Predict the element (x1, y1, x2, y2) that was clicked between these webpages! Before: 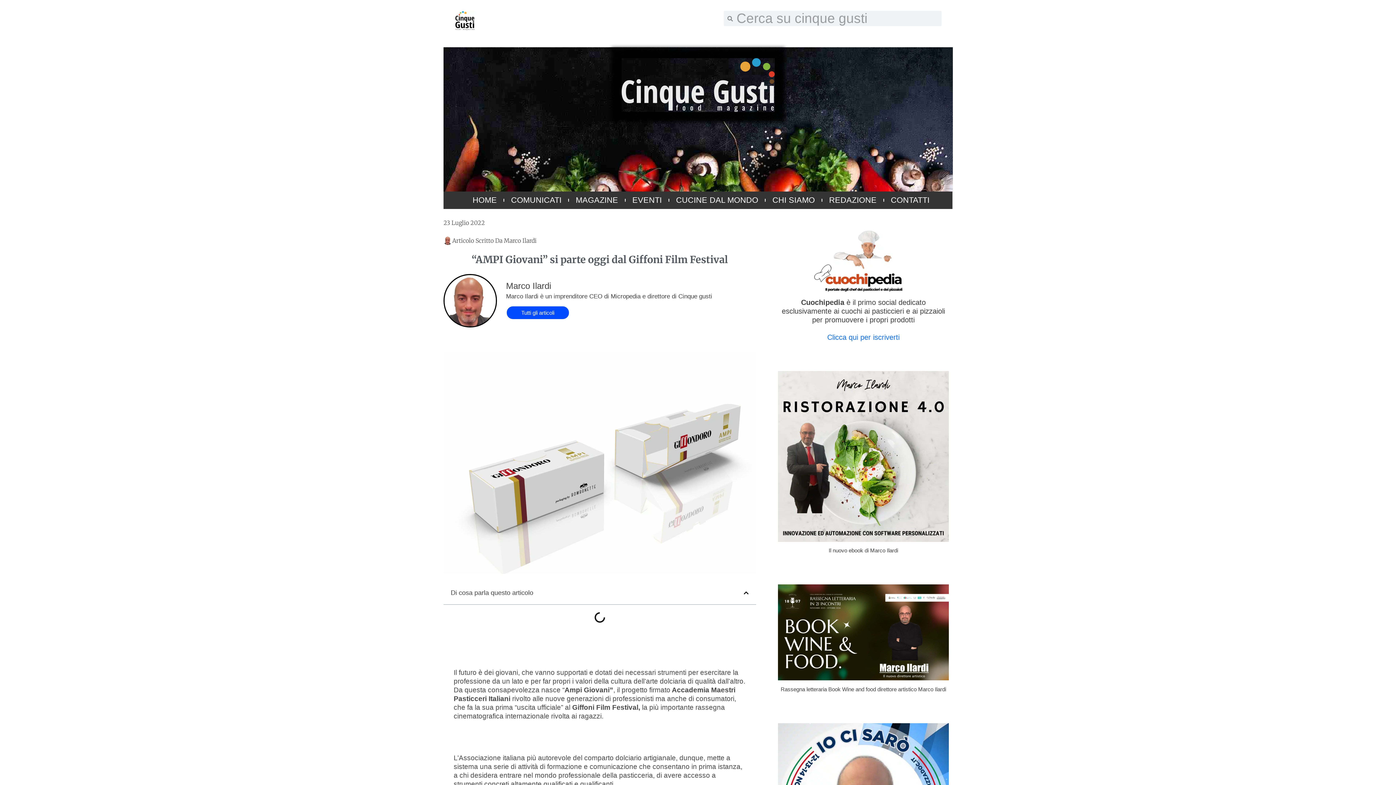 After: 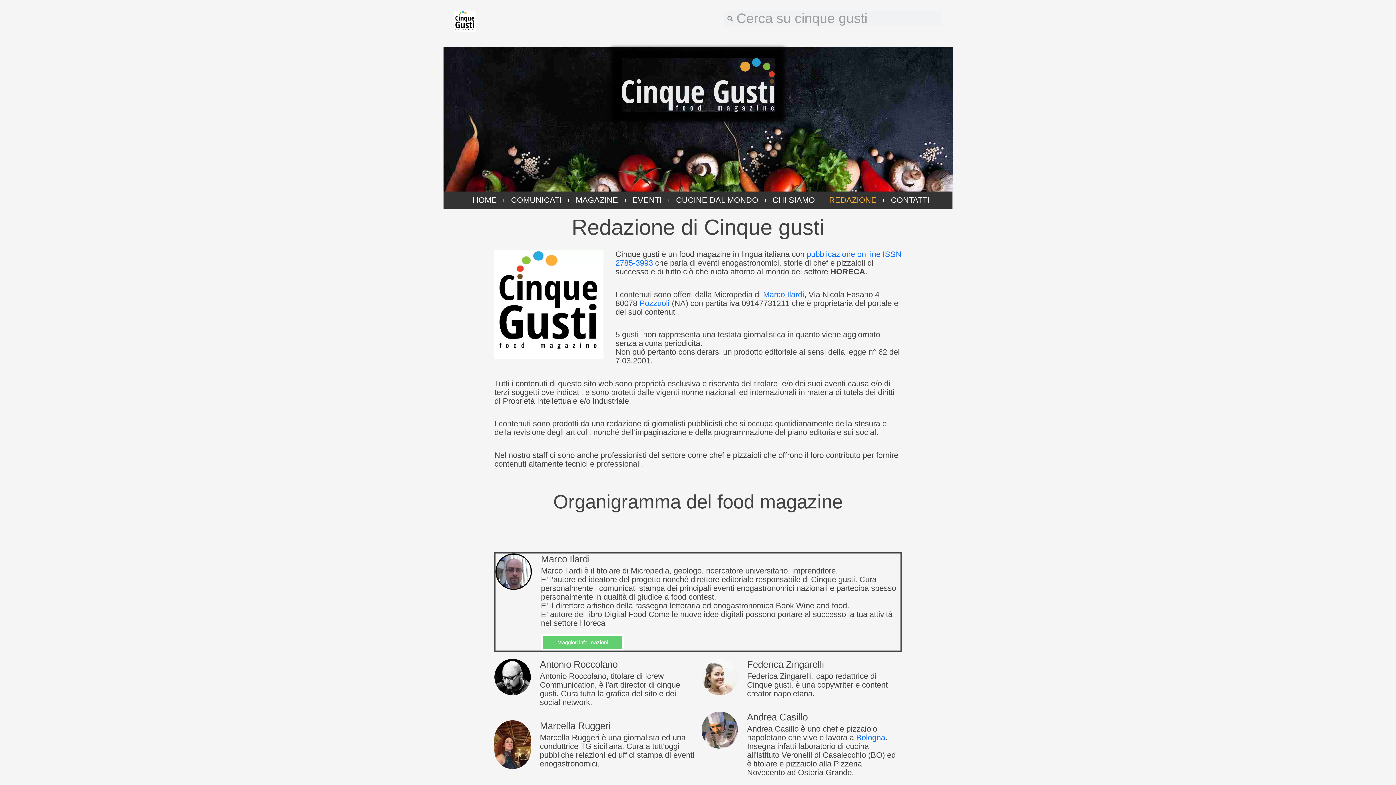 Action: label: REDAZIONE bbox: (827, 191, 879, 209)